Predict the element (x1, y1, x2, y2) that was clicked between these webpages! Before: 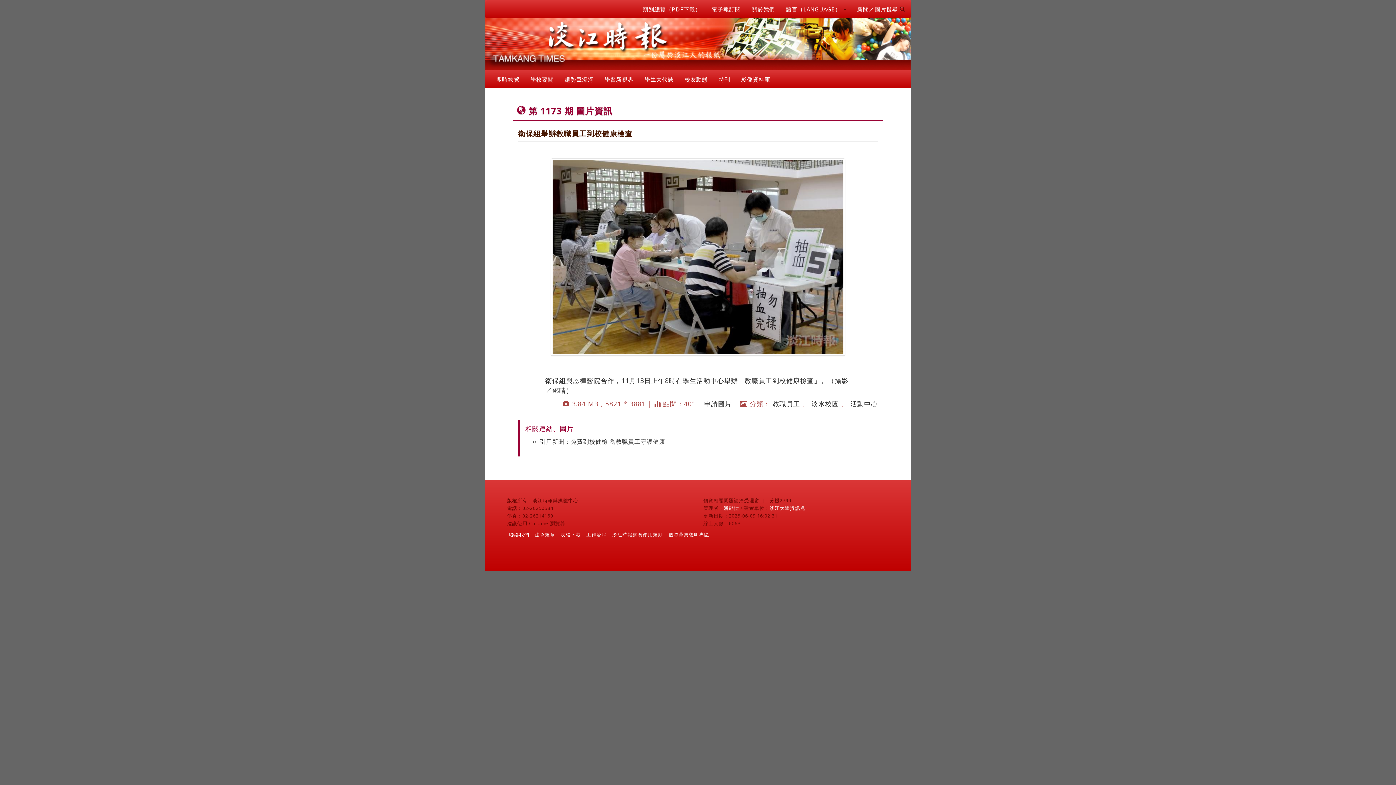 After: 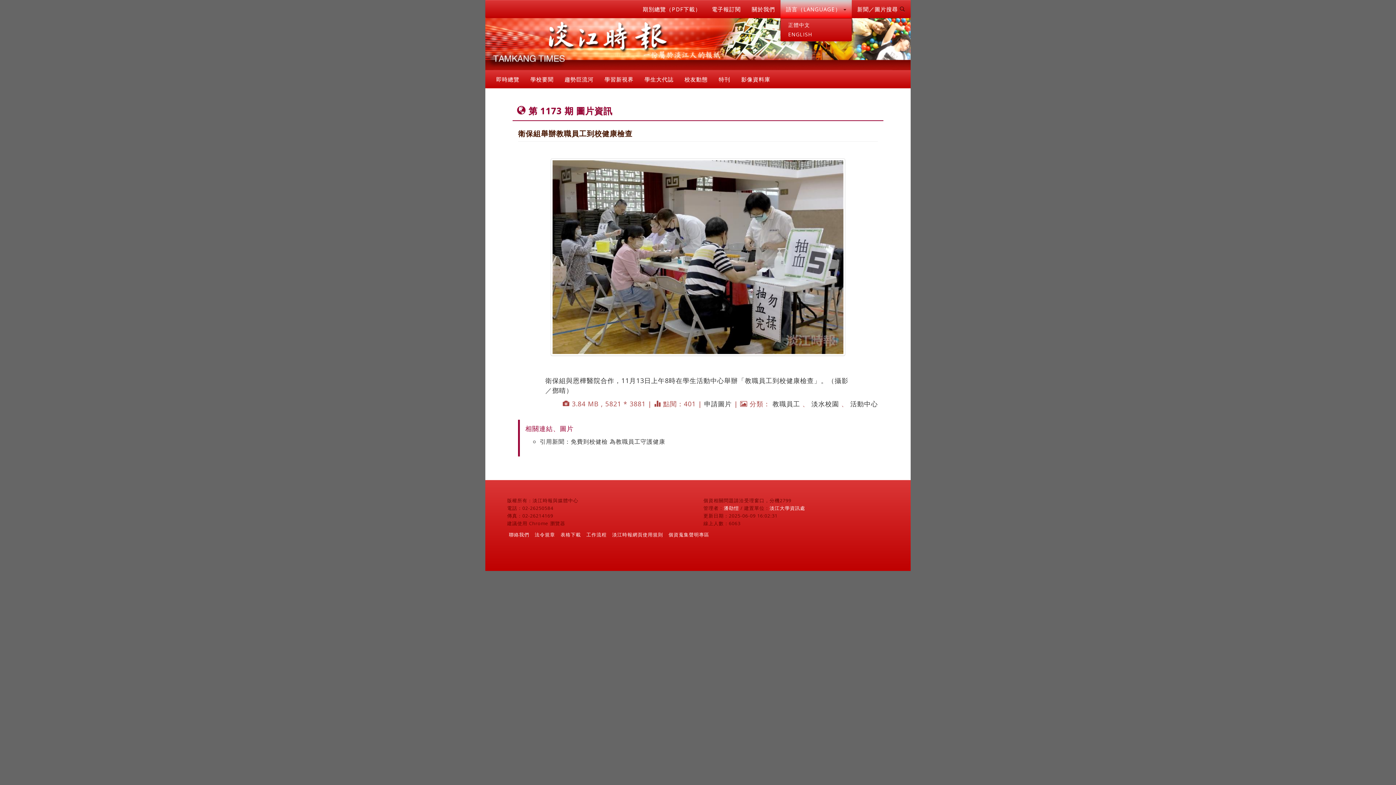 Action: bbox: (780, 0, 852, 18) label: 語言（LANGUAGE） 